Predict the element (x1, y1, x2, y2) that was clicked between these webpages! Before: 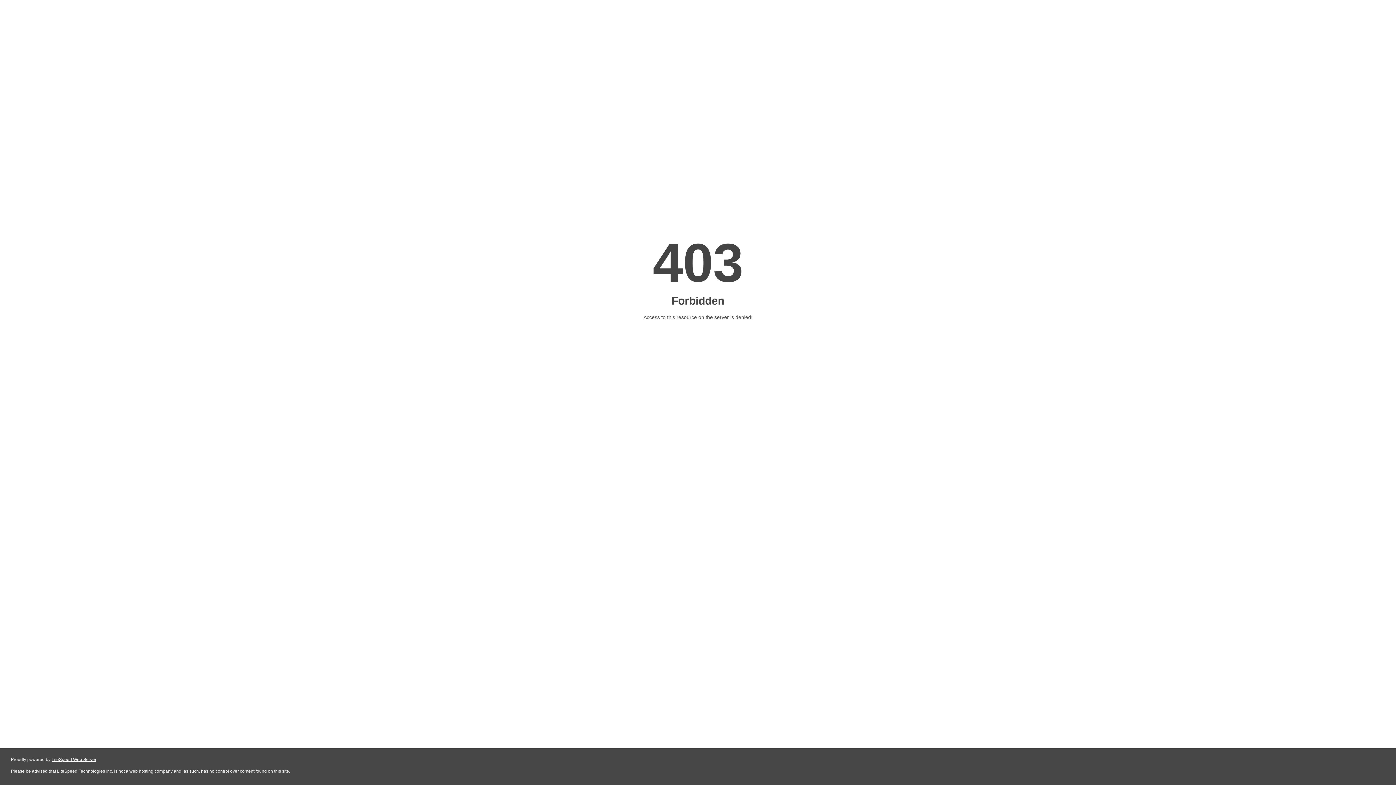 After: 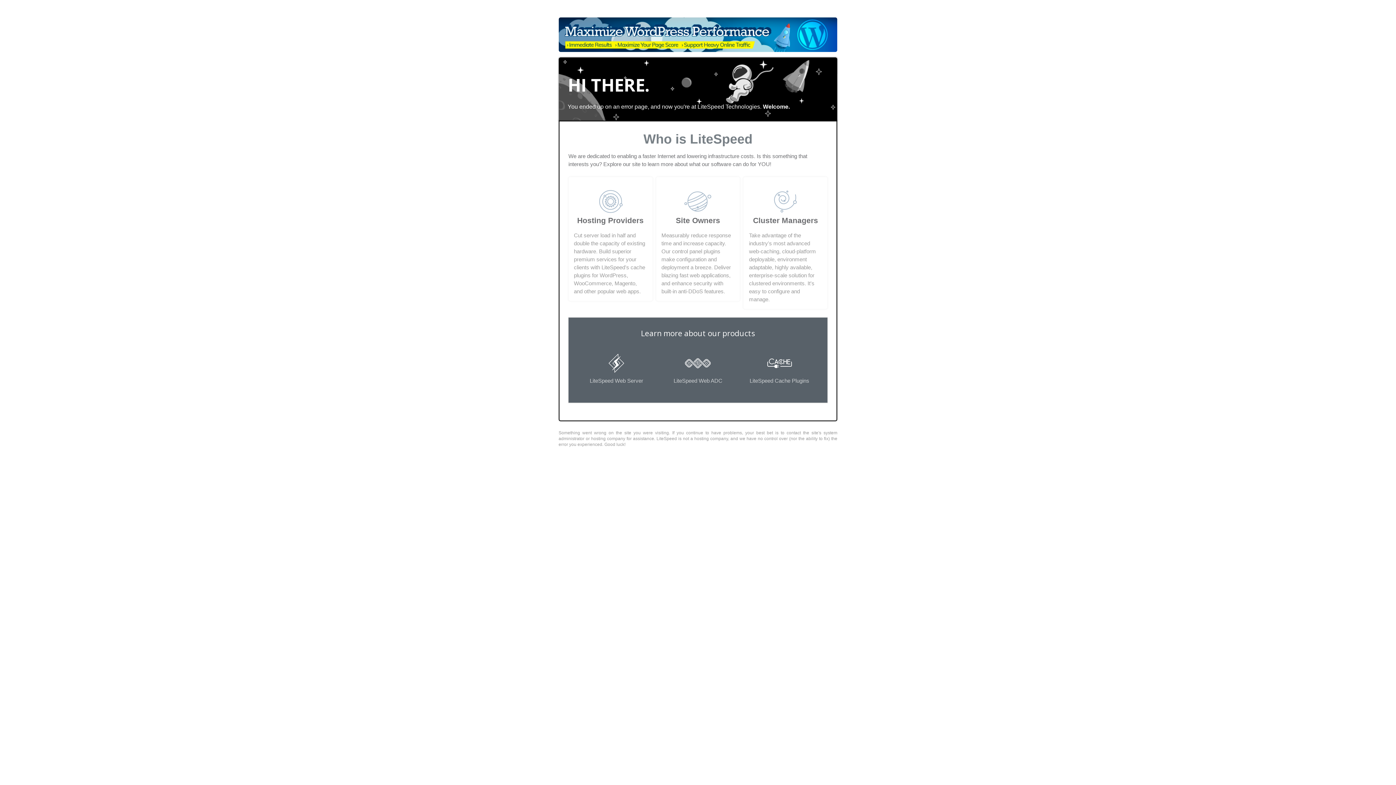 Action: bbox: (51, 757, 96, 762) label: LiteSpeed Web Server